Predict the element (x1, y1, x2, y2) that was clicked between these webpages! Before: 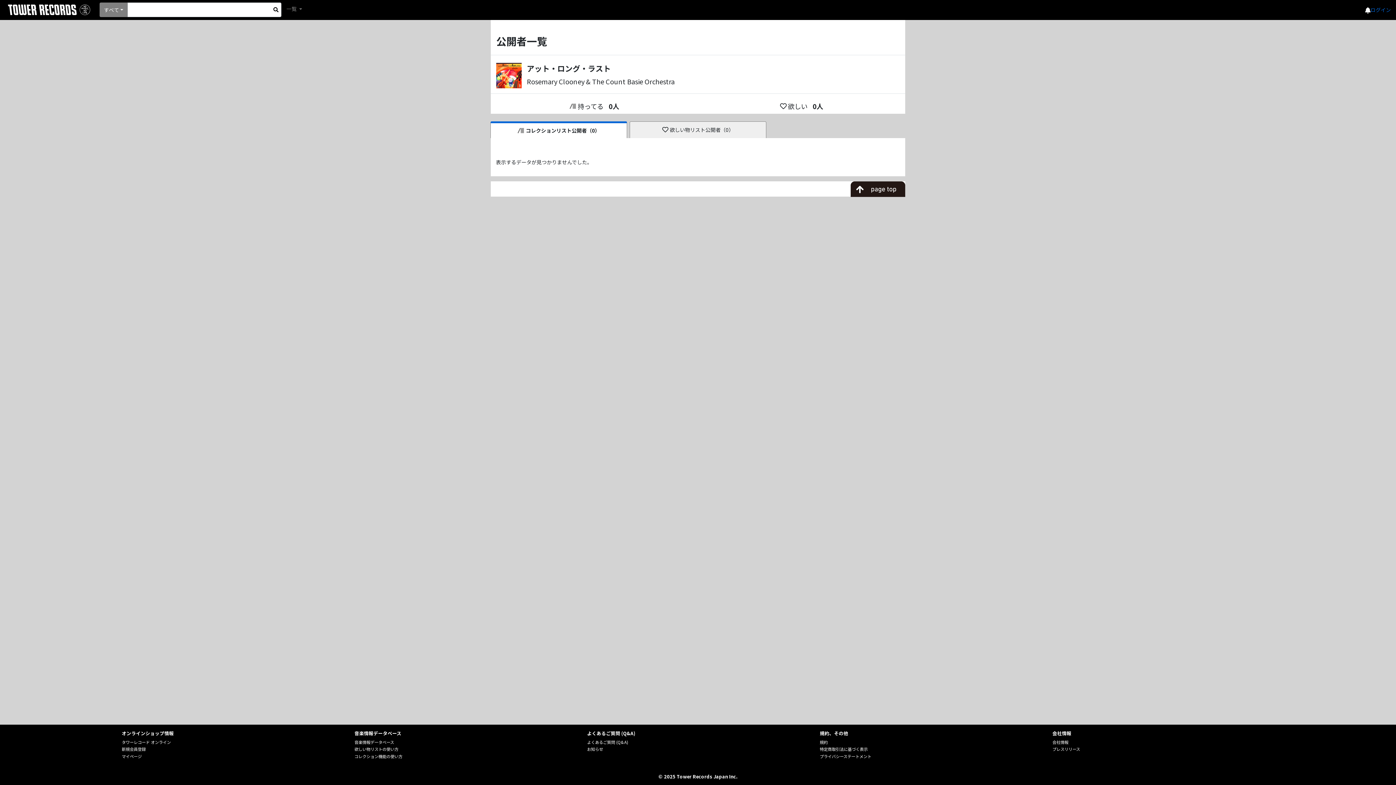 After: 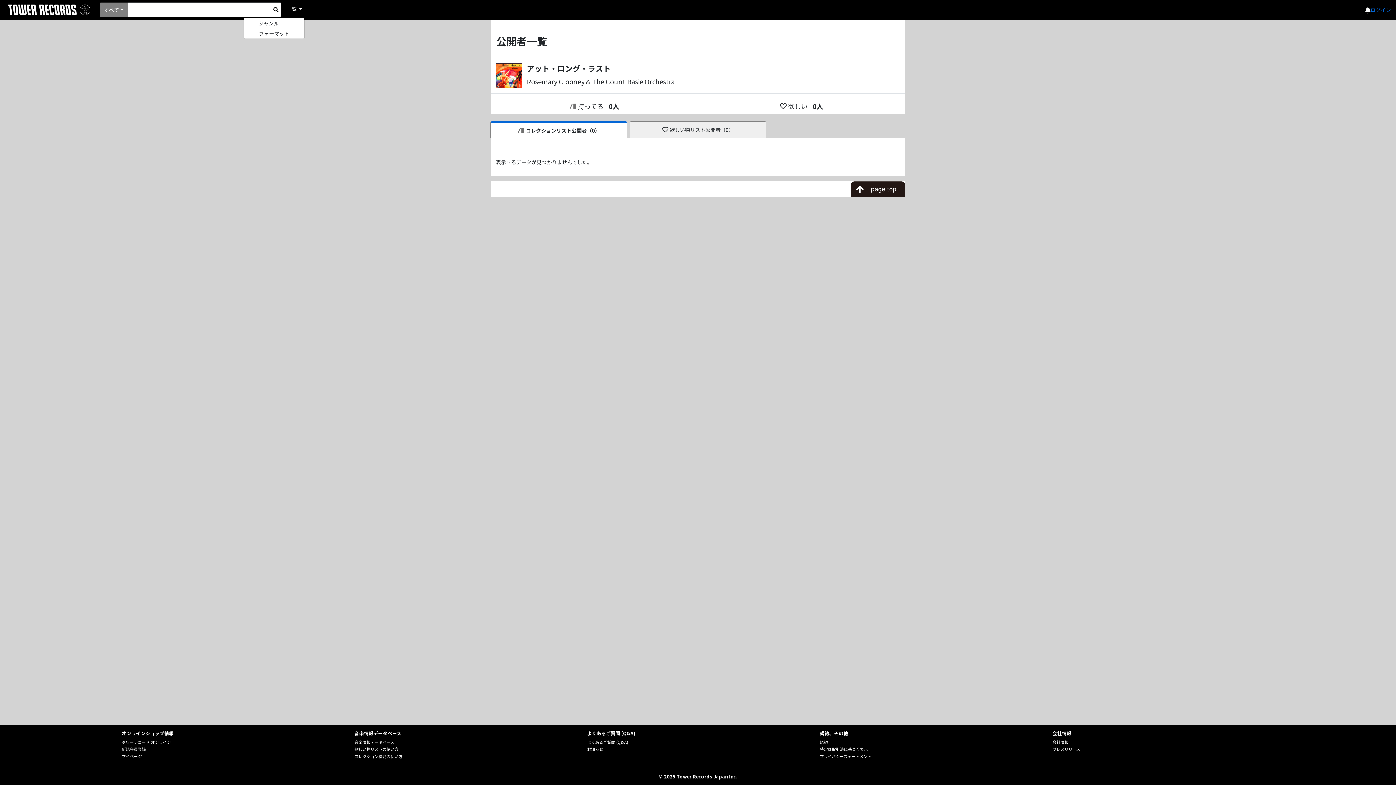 Action: label: 一覧  bbox: (284, 2, 304, 15)